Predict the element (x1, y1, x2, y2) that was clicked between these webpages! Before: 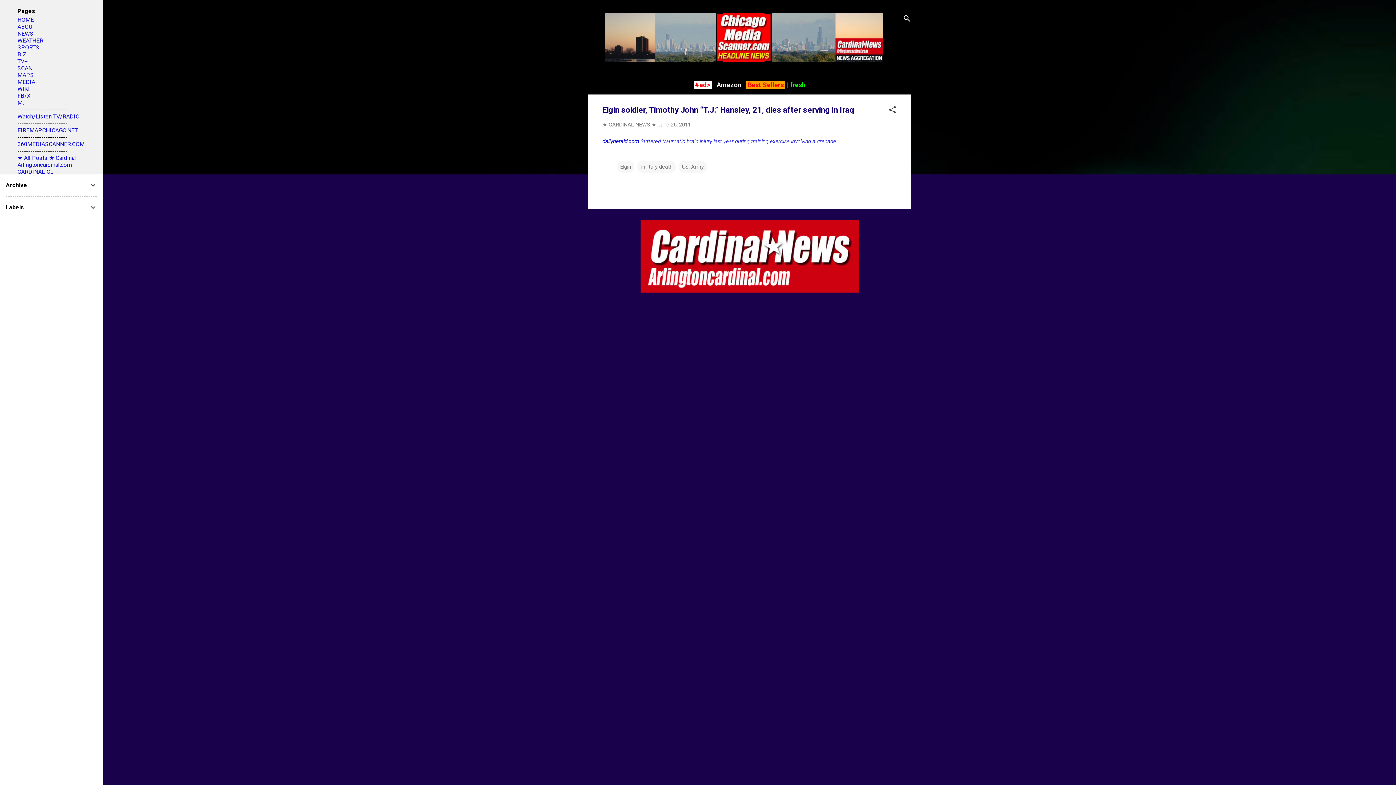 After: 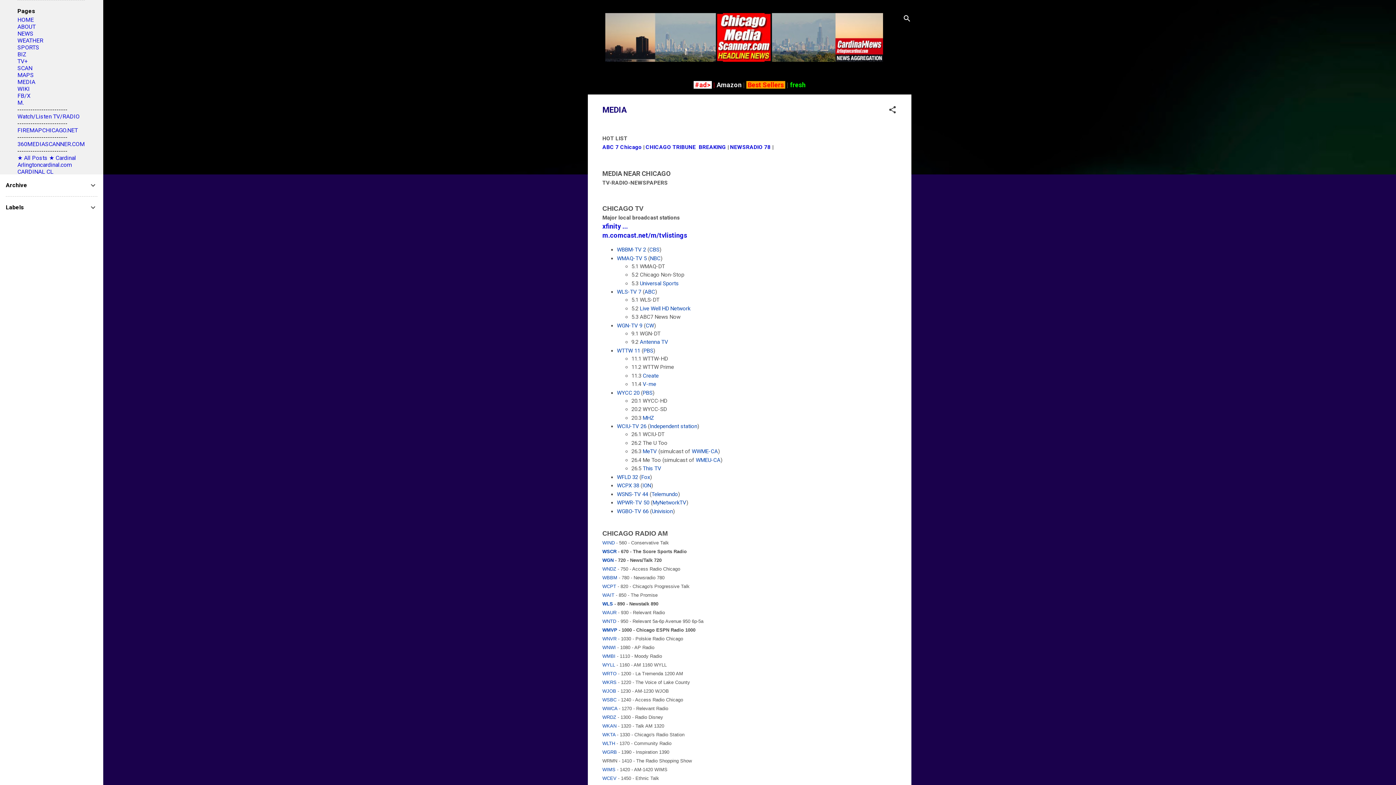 Action: bbox: (17, 78, 35, 85) label: MEDIA